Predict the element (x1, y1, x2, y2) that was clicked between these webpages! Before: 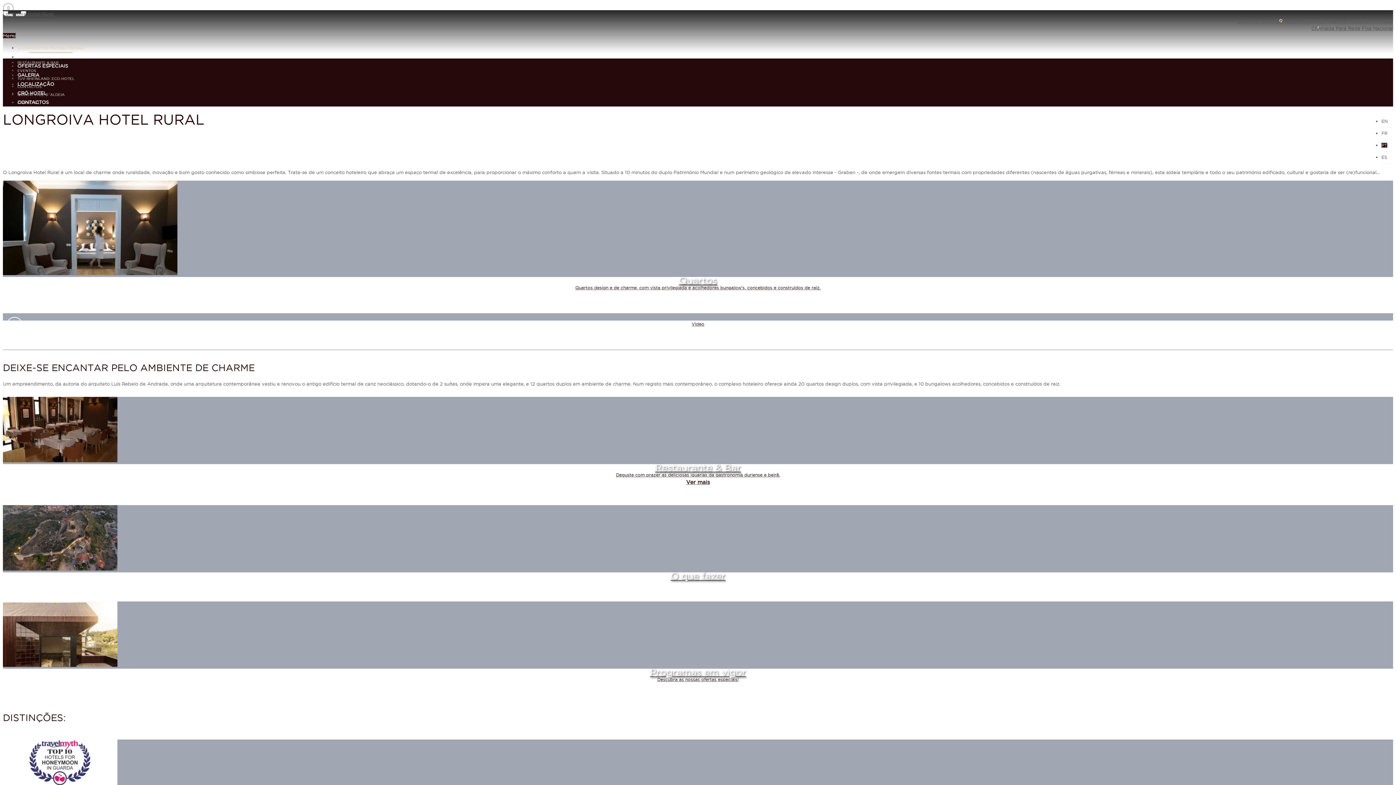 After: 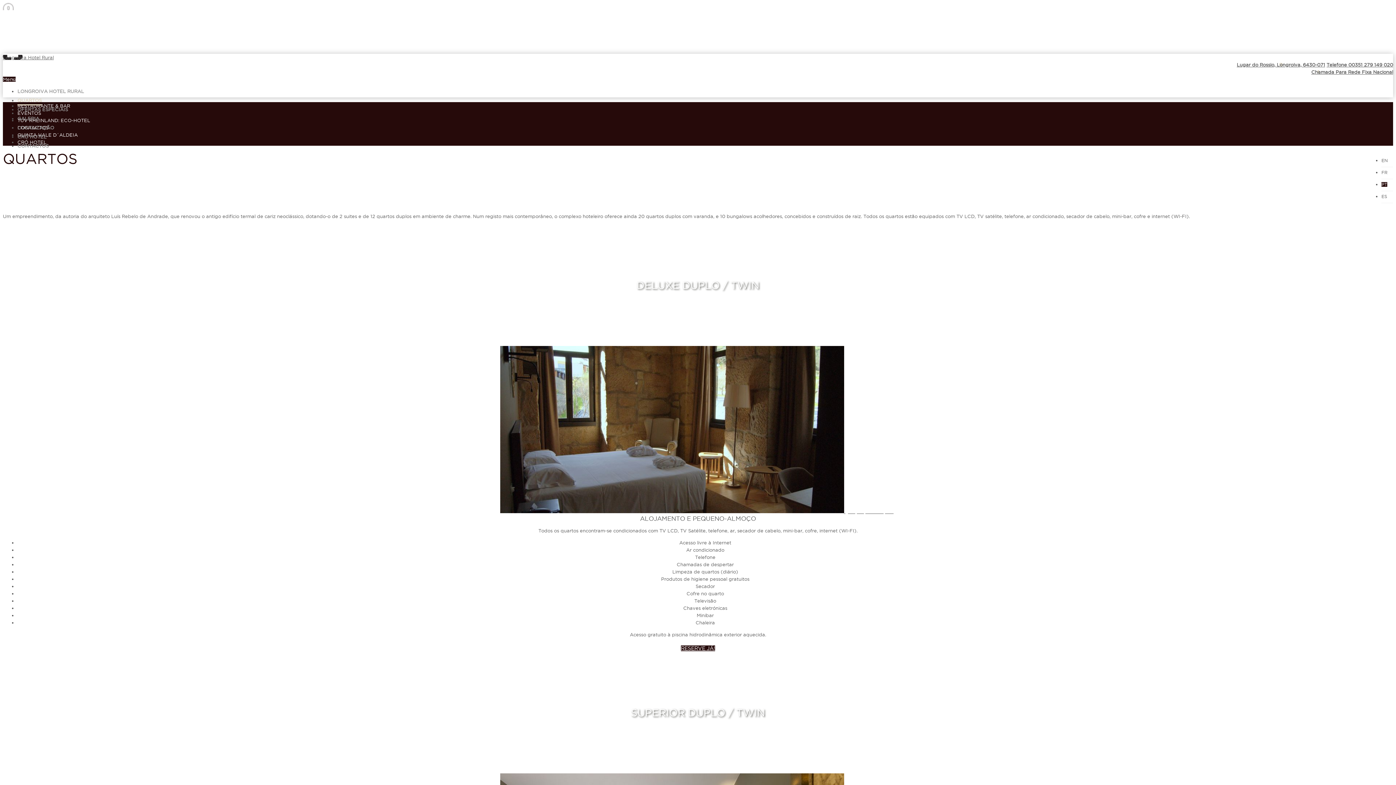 Action: bbox: (17, 54, 41, 61) label: QUARTOS